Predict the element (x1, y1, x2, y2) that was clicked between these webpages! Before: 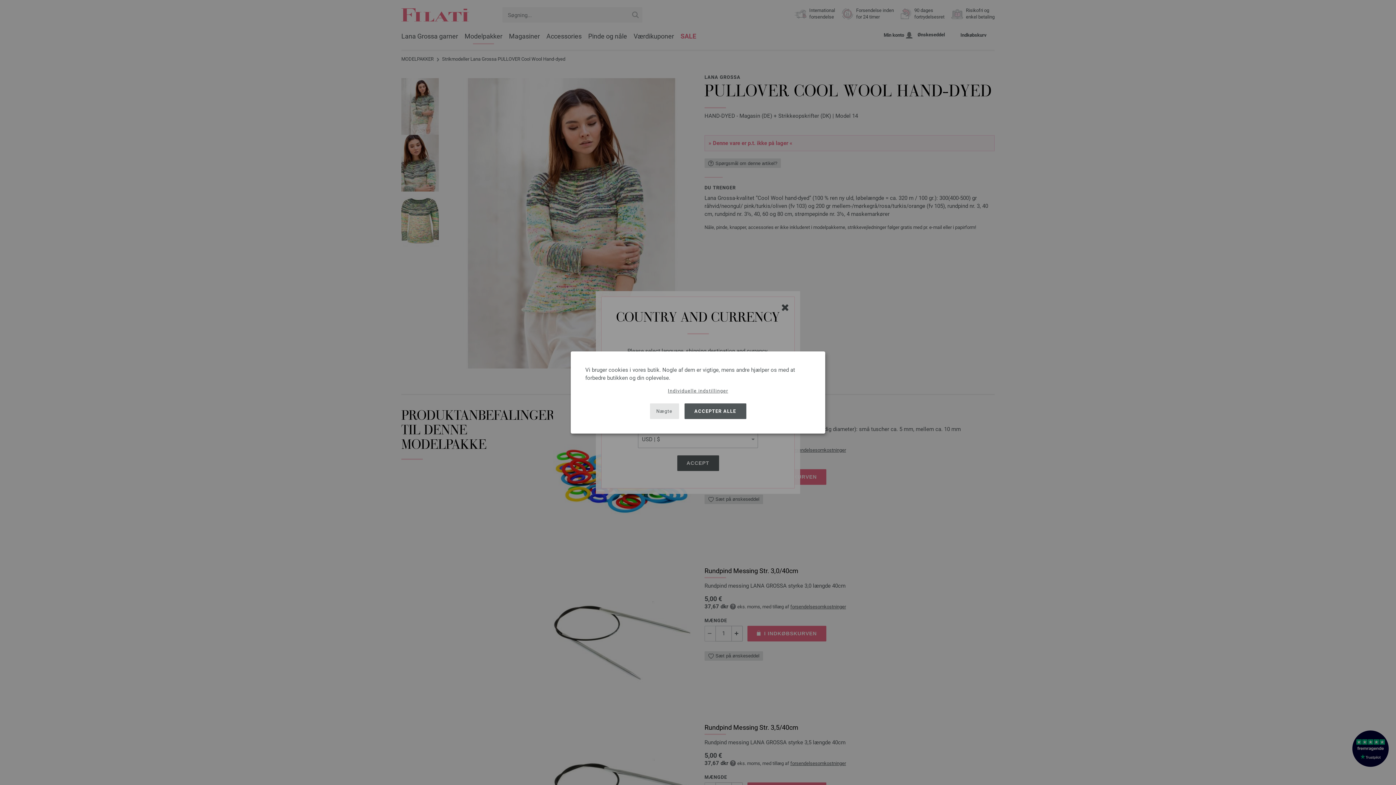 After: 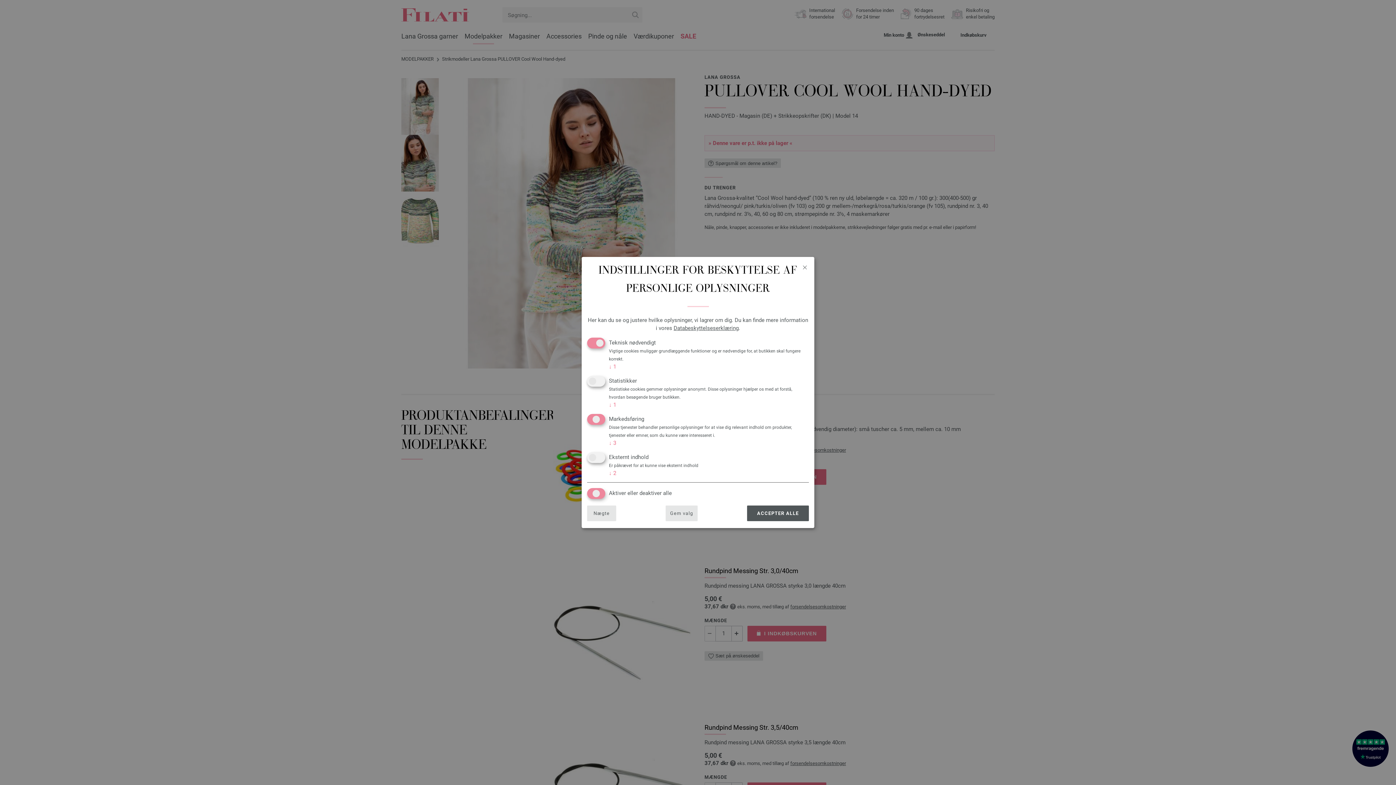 Action: bbox: (667, 387, 729, 394) label: Individuelle indstillinger